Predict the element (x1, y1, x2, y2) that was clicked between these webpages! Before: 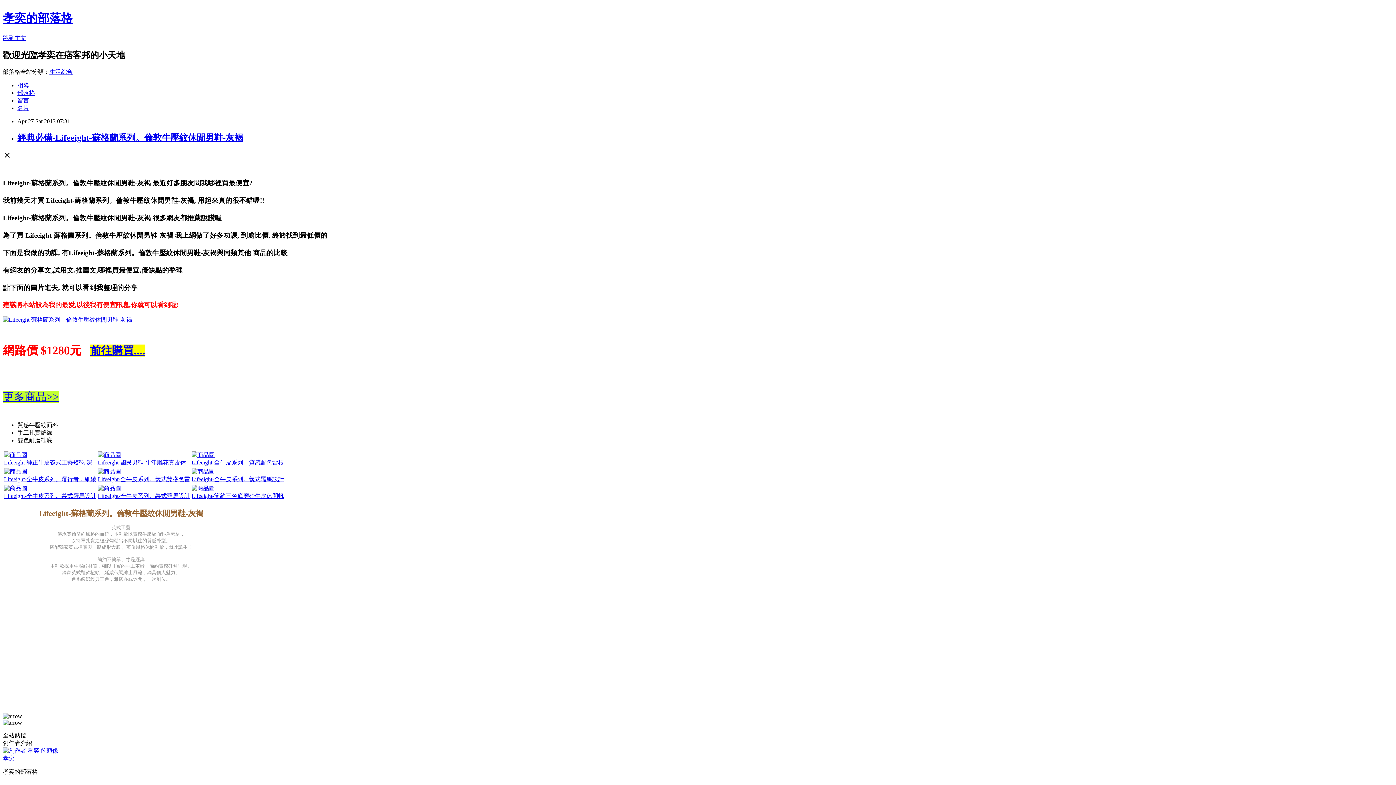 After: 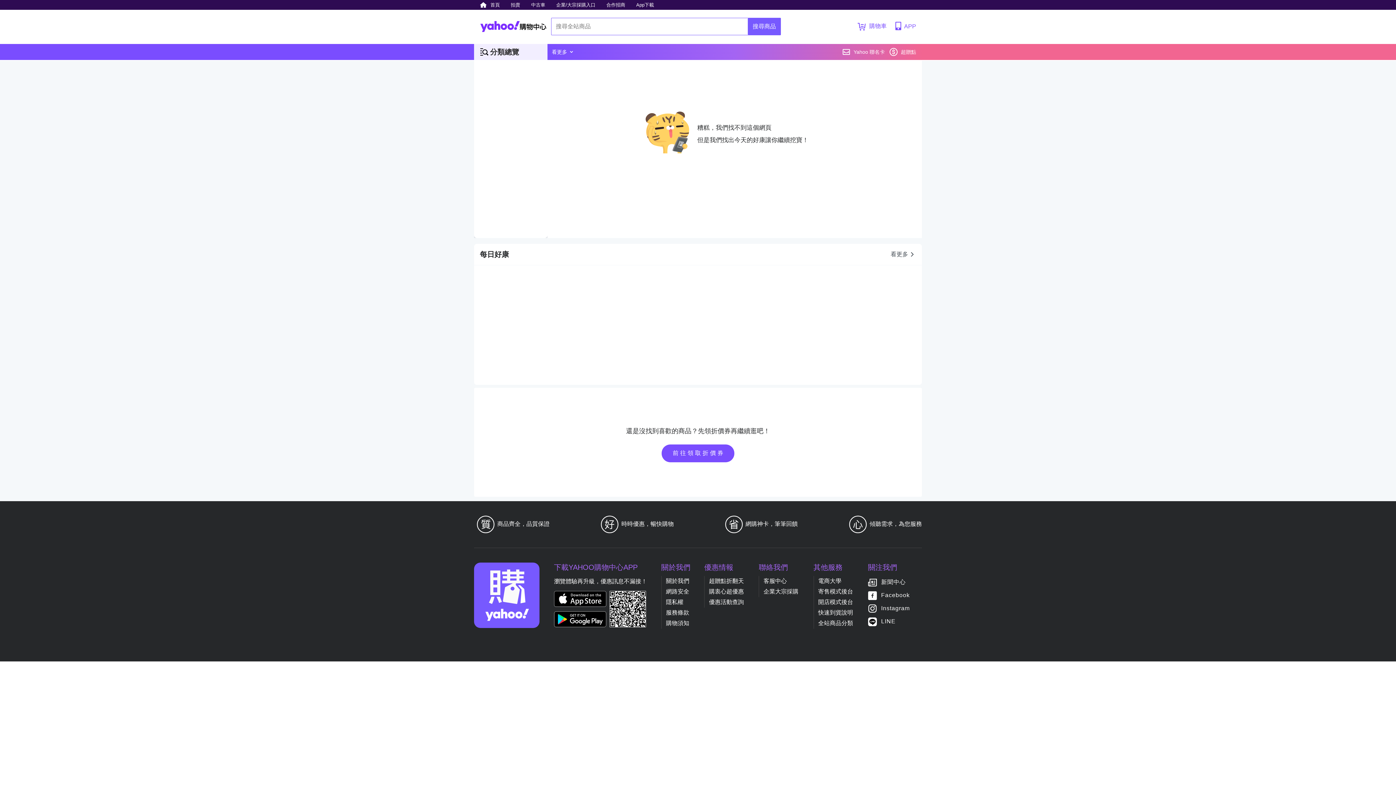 Action: label: 
 bbox: (191, 468, 214, 474)